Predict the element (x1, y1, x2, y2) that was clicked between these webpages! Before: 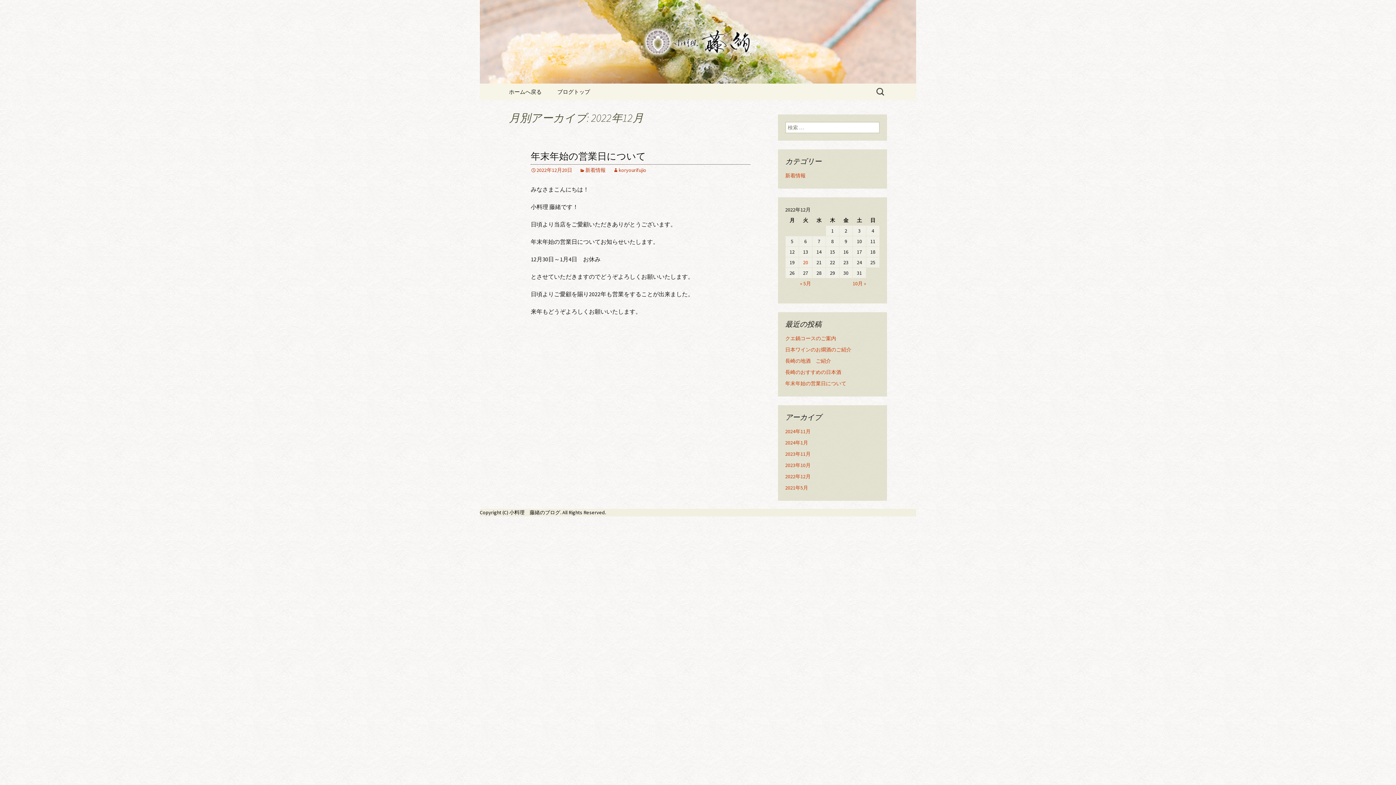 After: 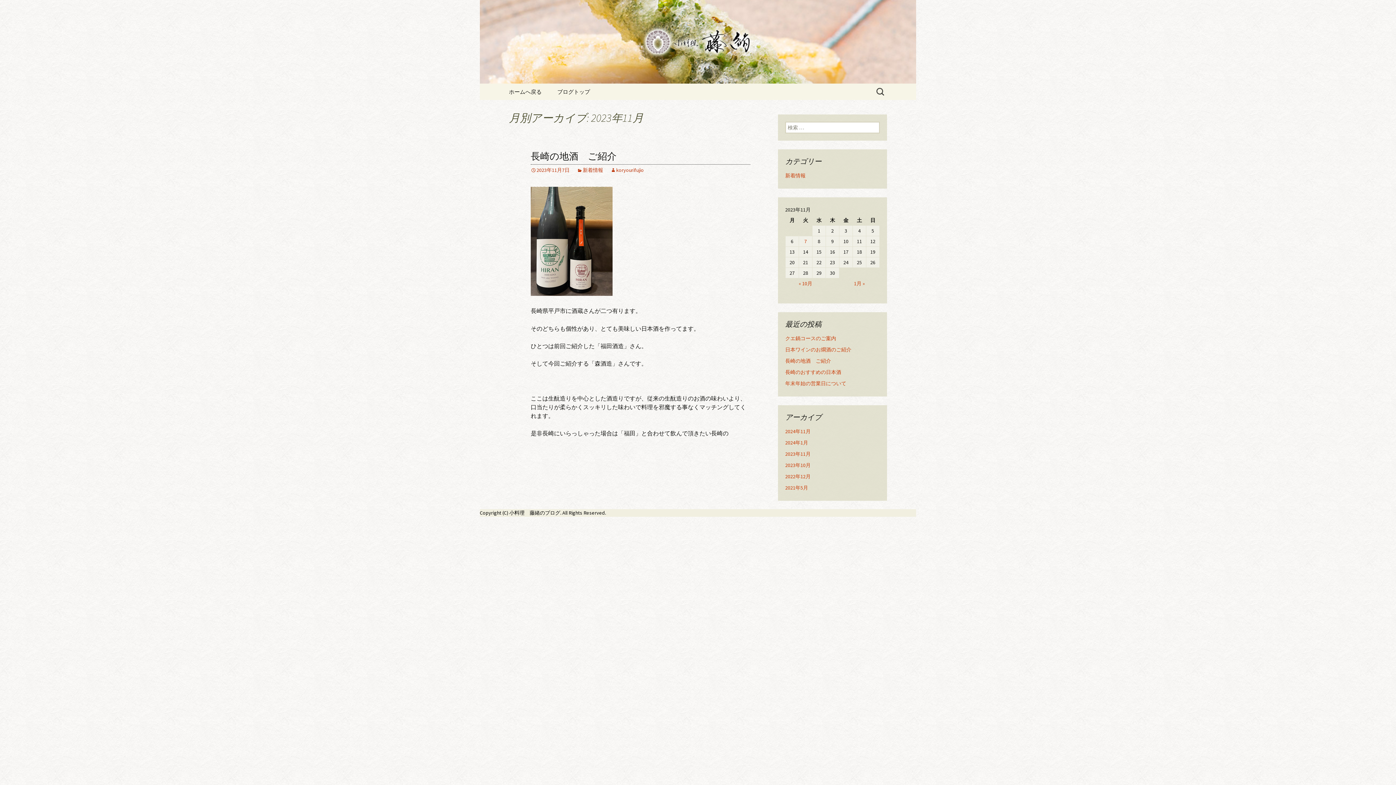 Action: label: 2023年11月 bbox: (785, 450, 810, 457)